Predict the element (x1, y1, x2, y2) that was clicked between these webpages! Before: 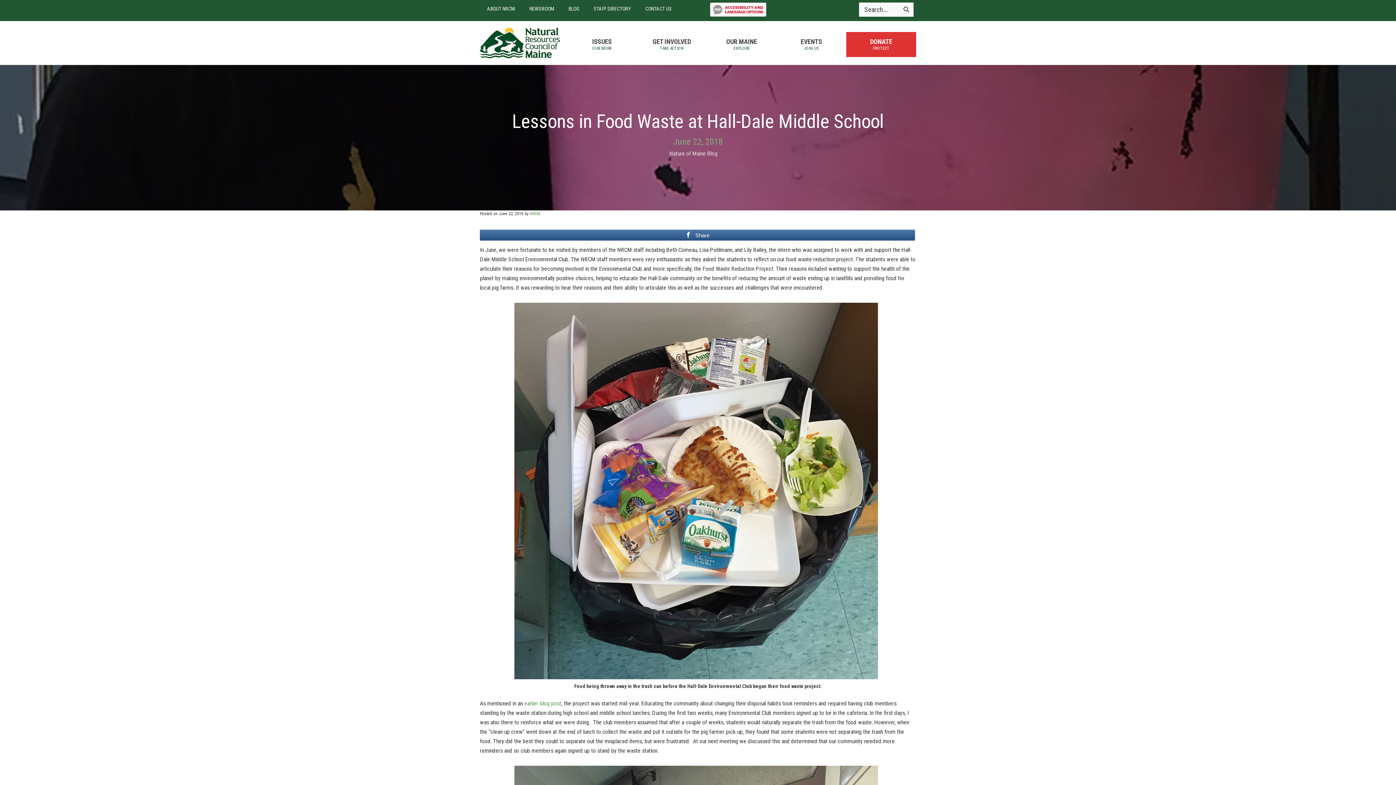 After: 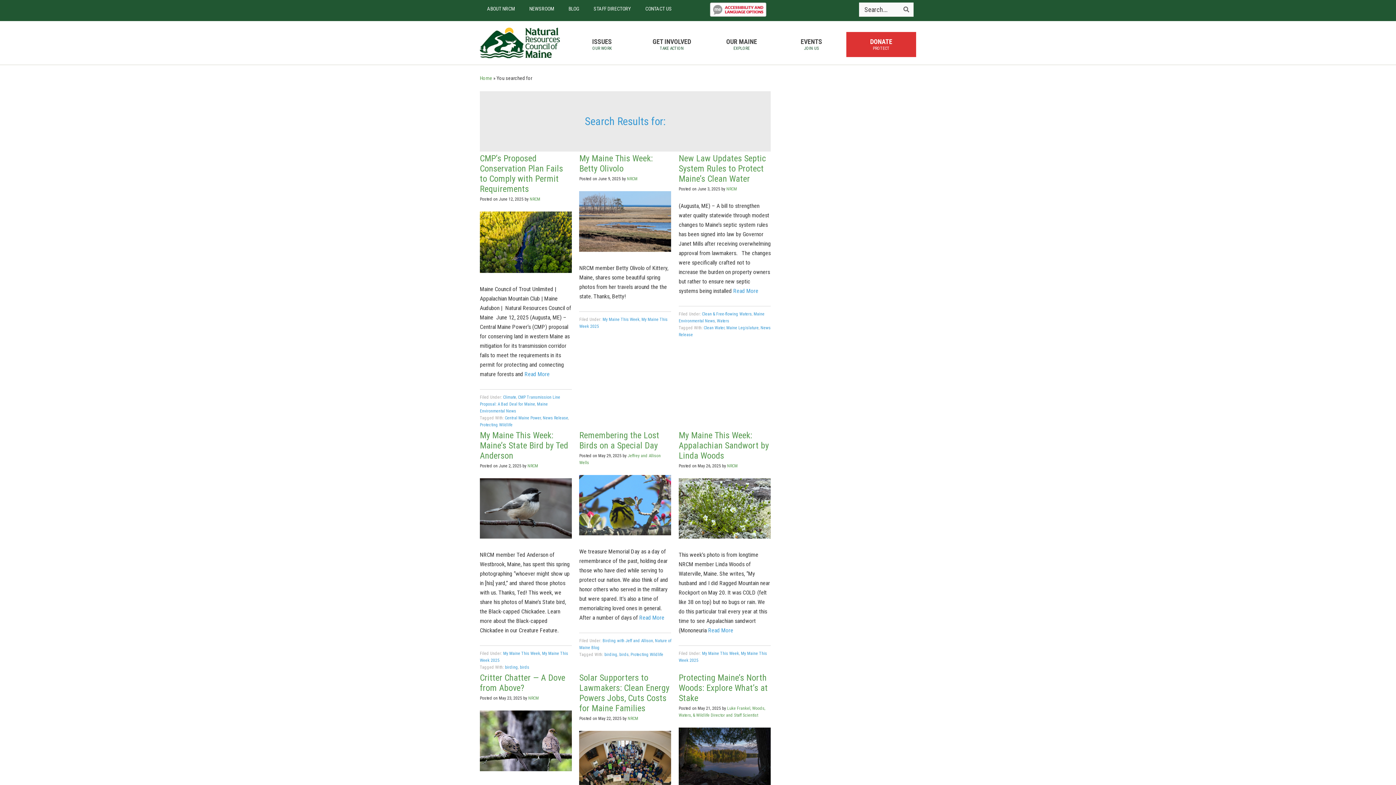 Action: label: Search bbox: (899, 2, 913, 16)